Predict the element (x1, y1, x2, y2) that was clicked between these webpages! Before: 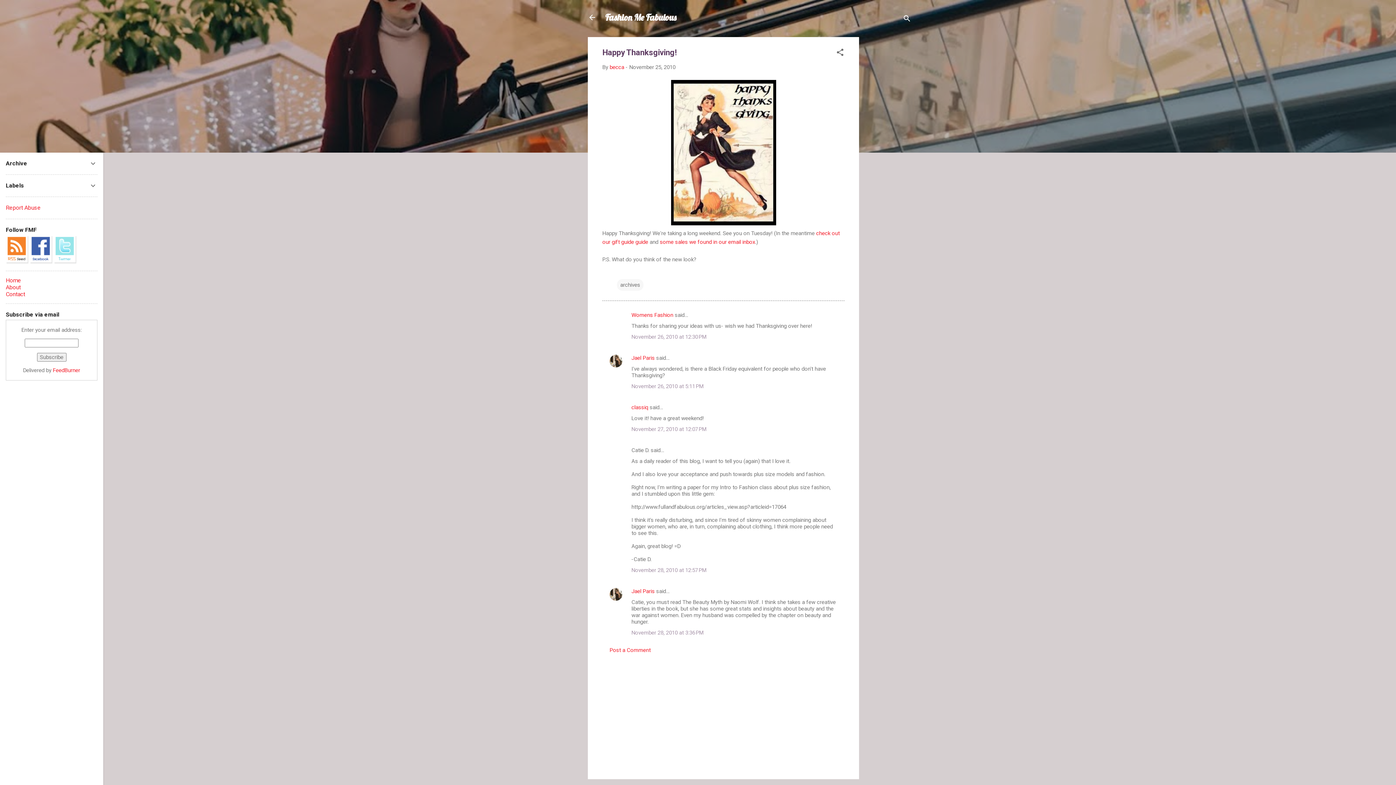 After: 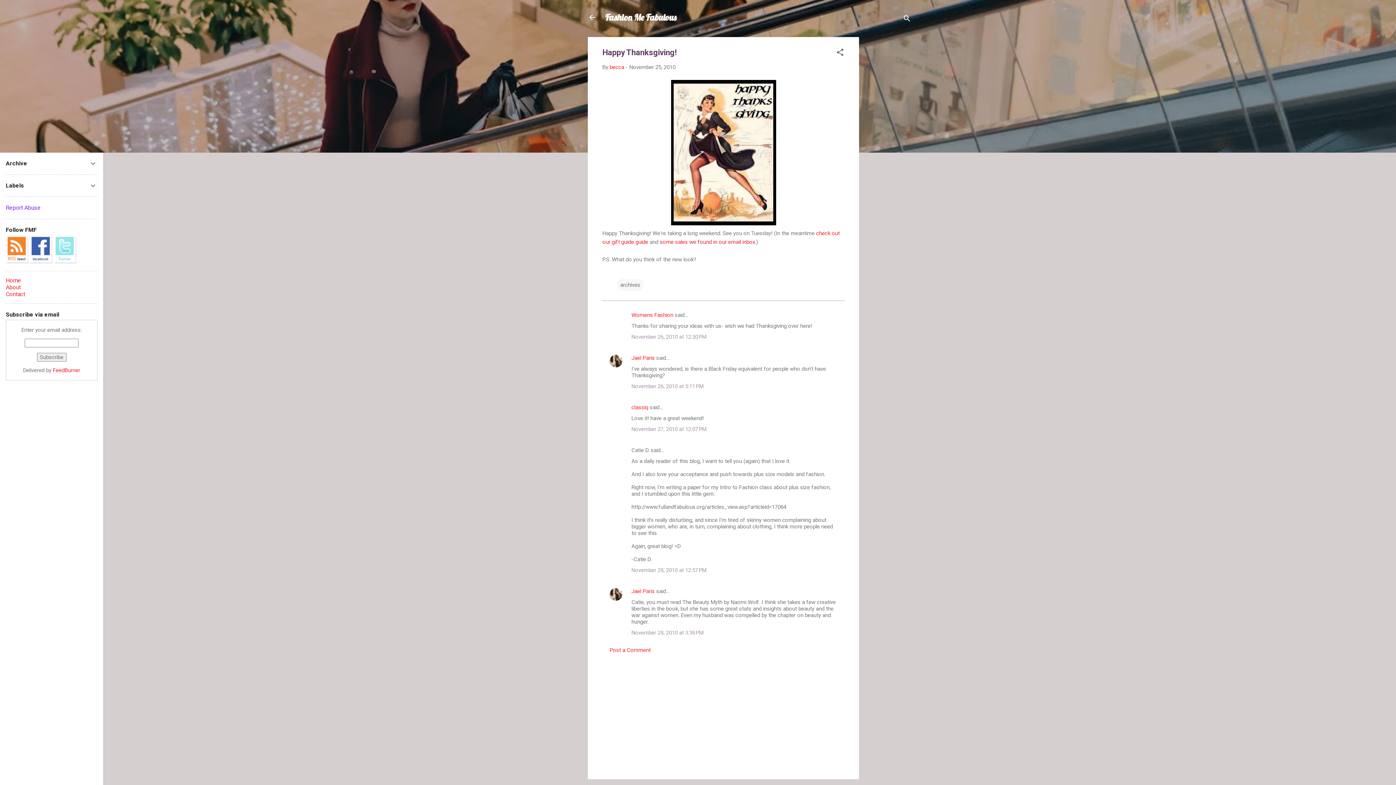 Action: bbox: (5, 204, 40, 211) label: Report Abuse